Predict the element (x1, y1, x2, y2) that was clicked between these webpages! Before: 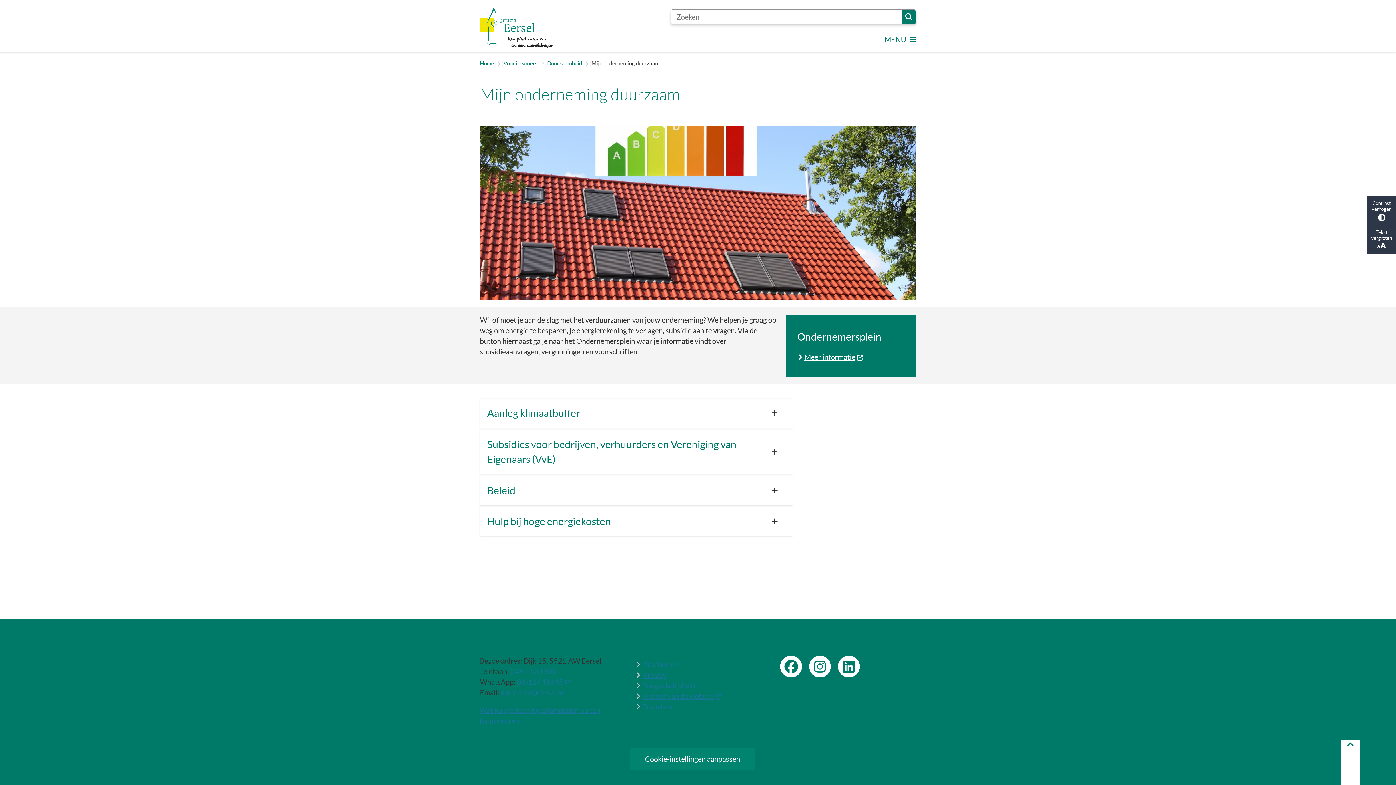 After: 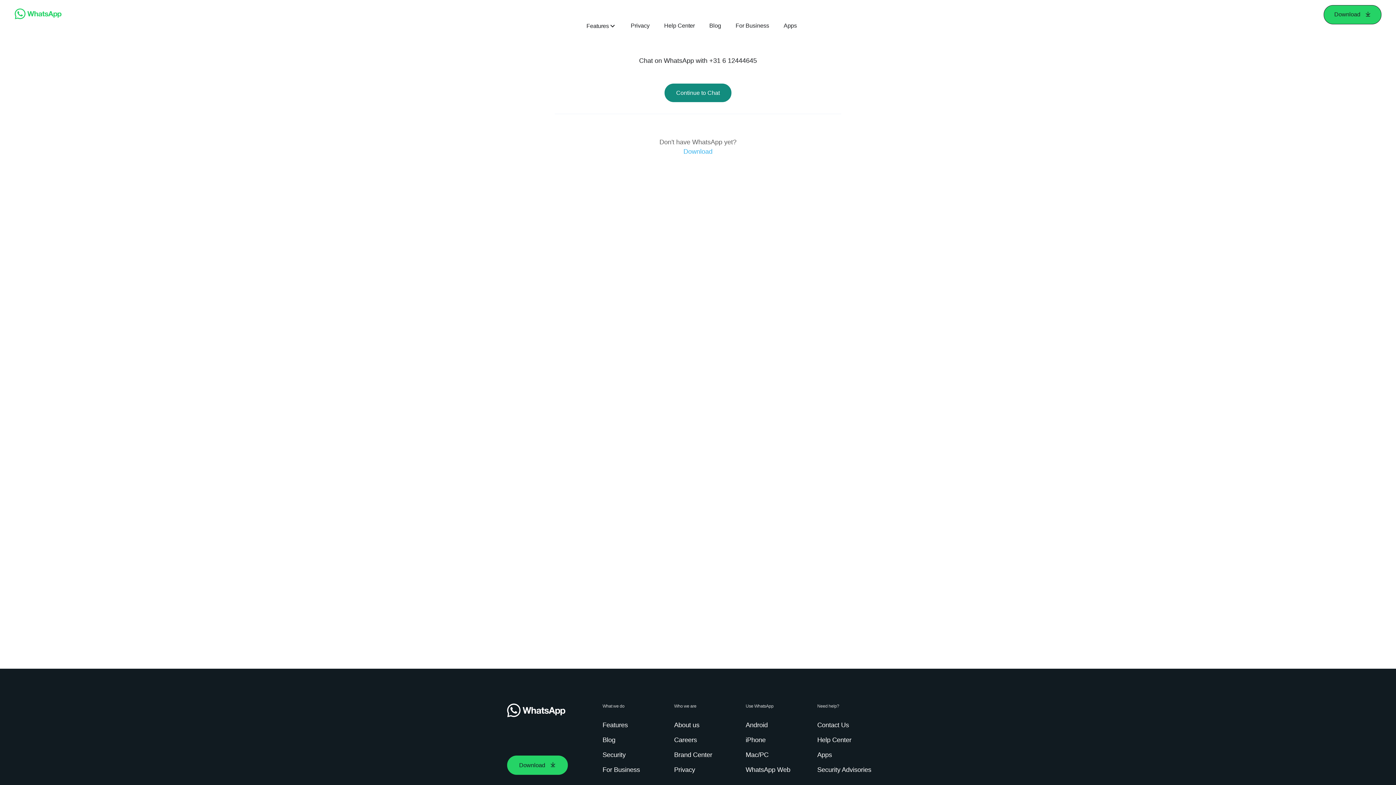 Action: label: 06-12444645 bbox: (517, 677, 571, 686)